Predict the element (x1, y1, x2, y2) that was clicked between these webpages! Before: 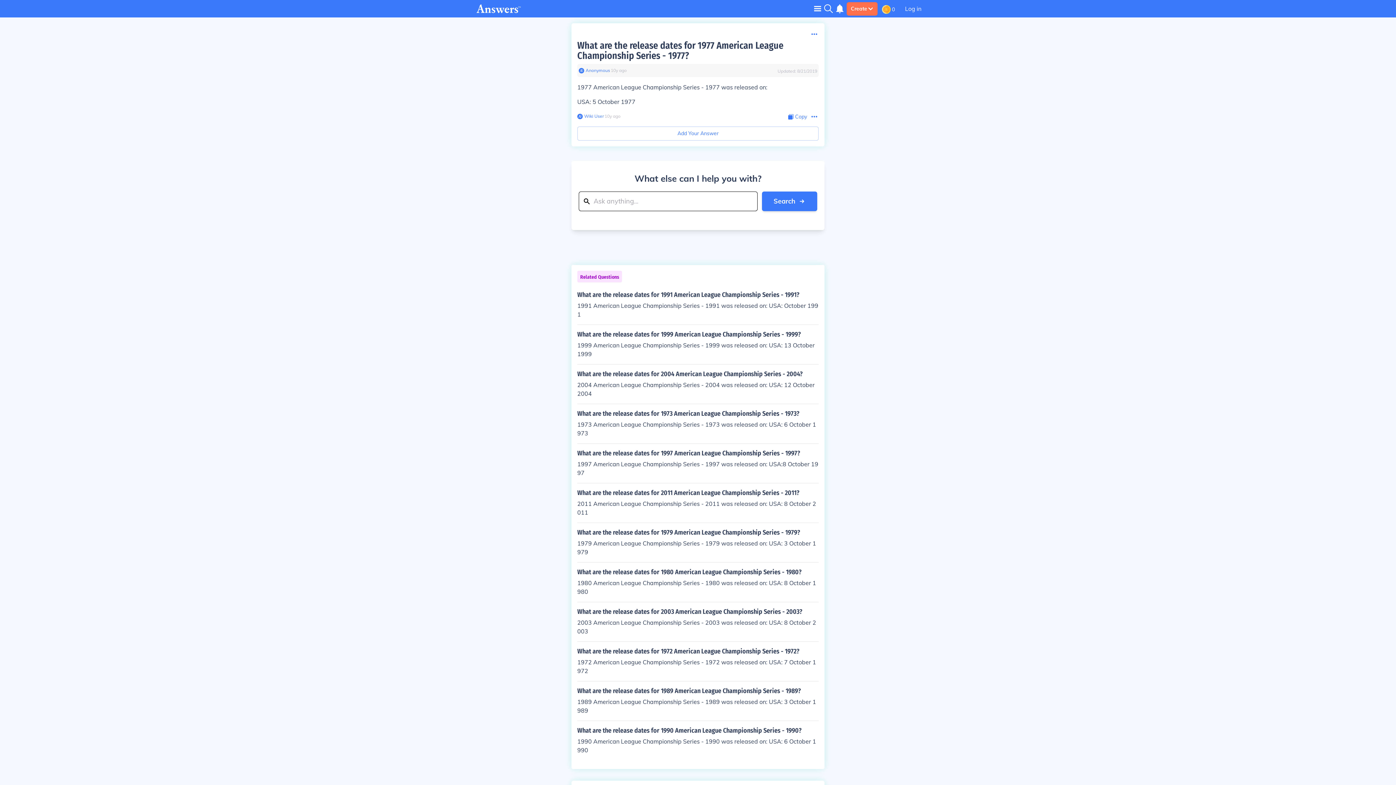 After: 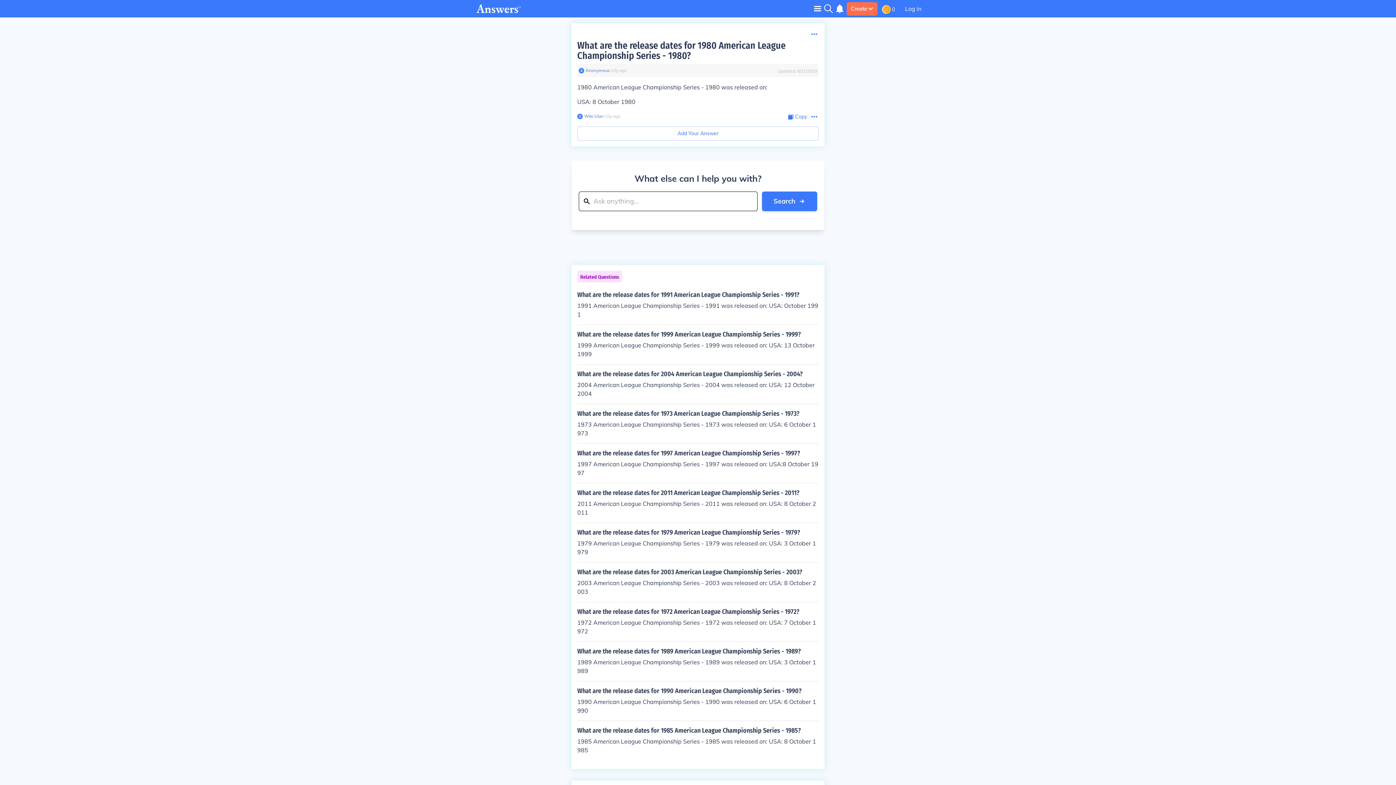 Action: label: What are the release dates for 1980 American League Championship Series - 1980?

1980 American League Championship Series - 1980 was released on: USA: 8 October 1980 bbox: (577, 568, 818, 596)